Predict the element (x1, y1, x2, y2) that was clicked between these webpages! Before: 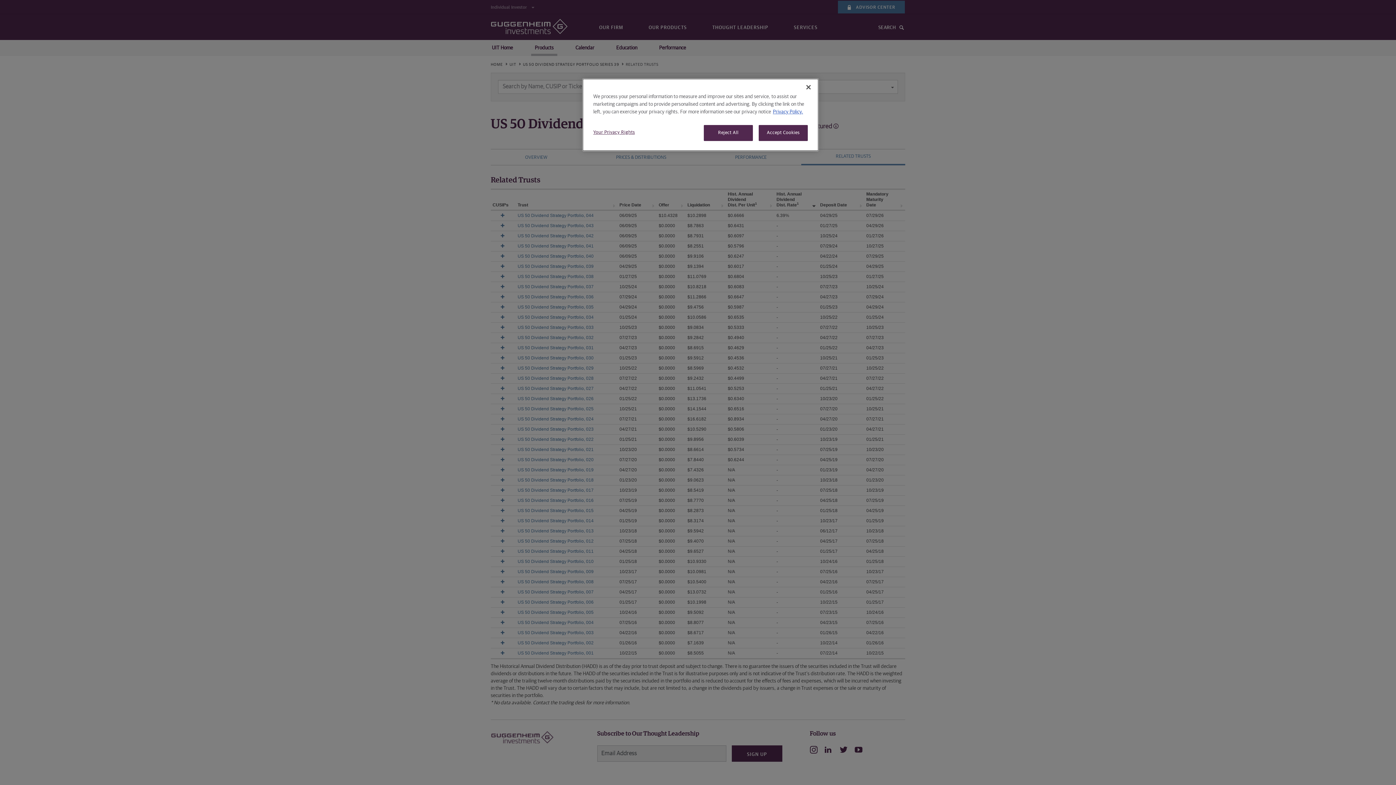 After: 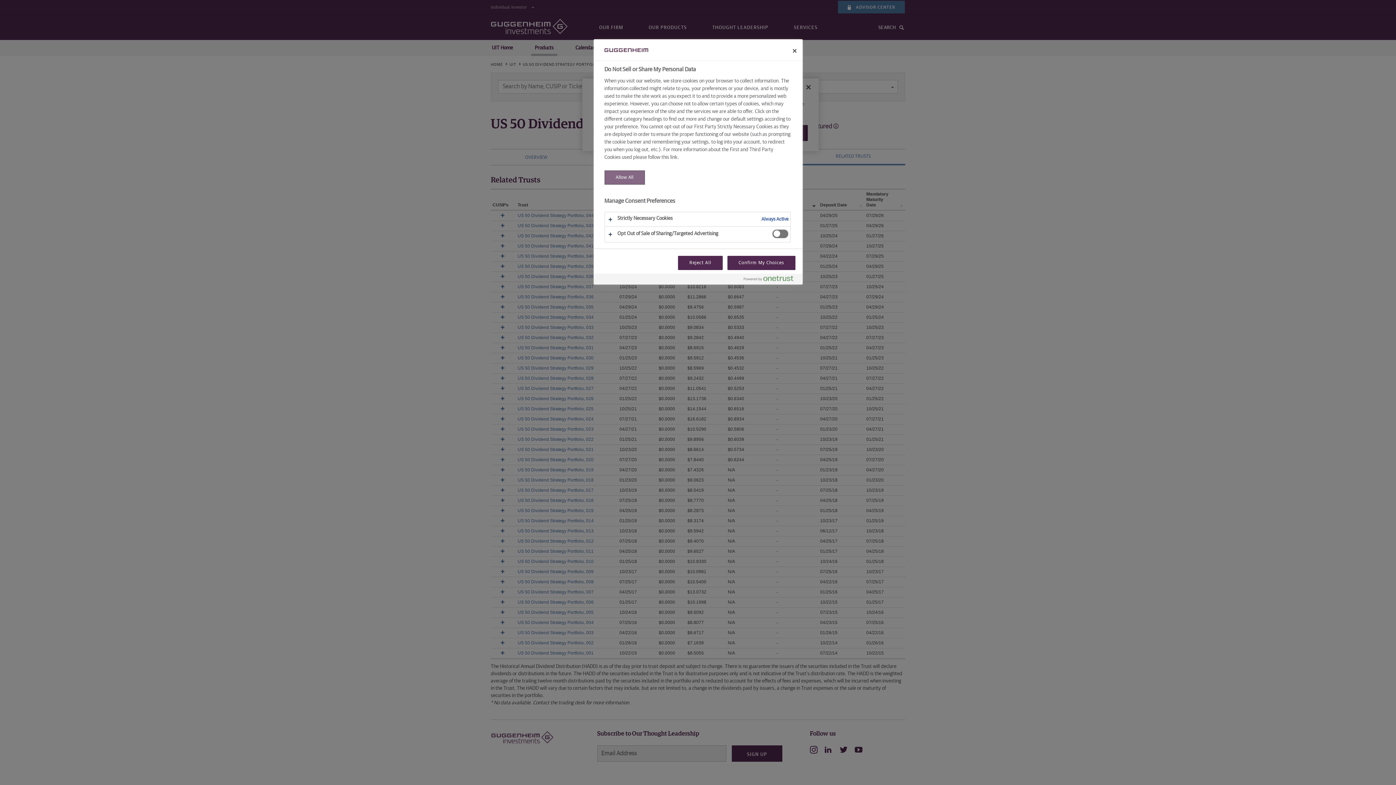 Action: bbox: (593, 125, 642, 140) label: Your Privacy Rights